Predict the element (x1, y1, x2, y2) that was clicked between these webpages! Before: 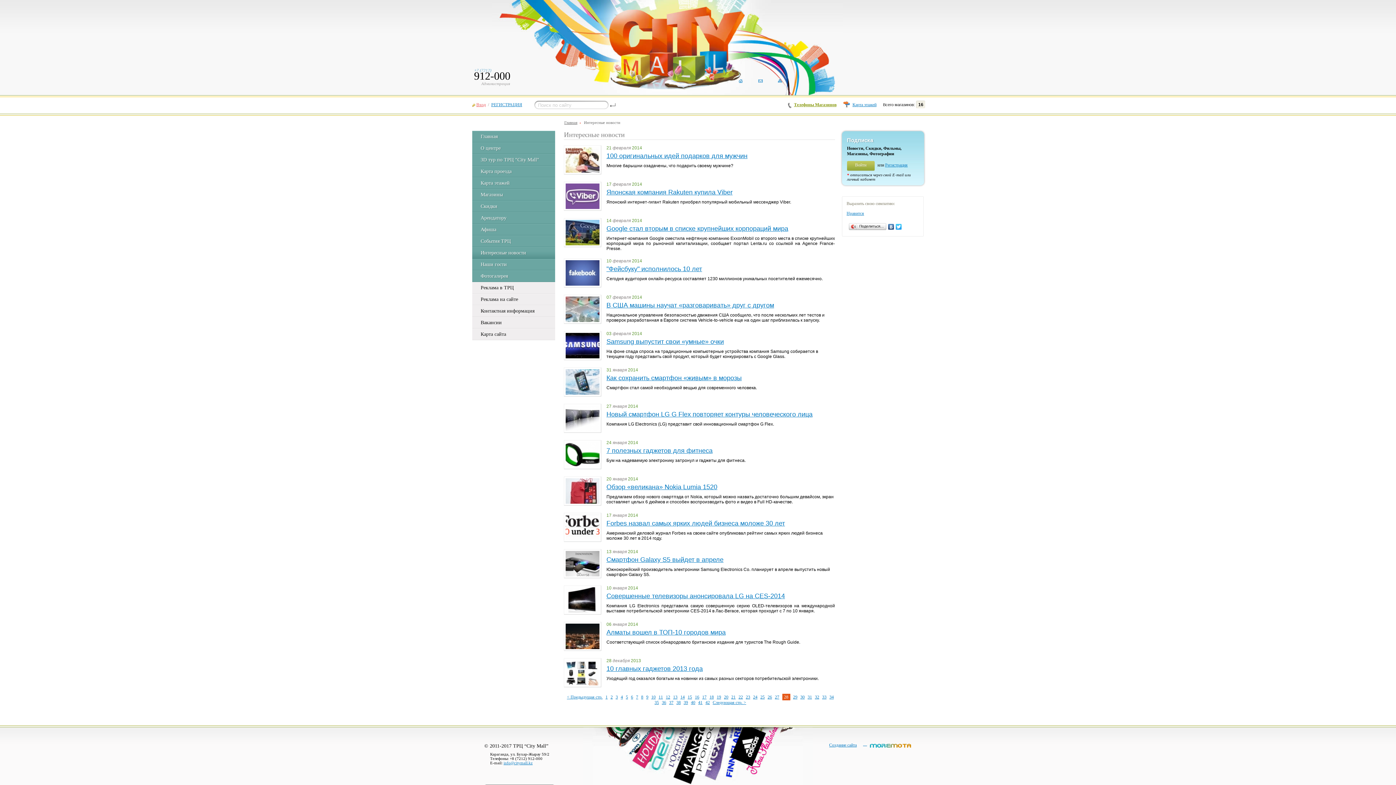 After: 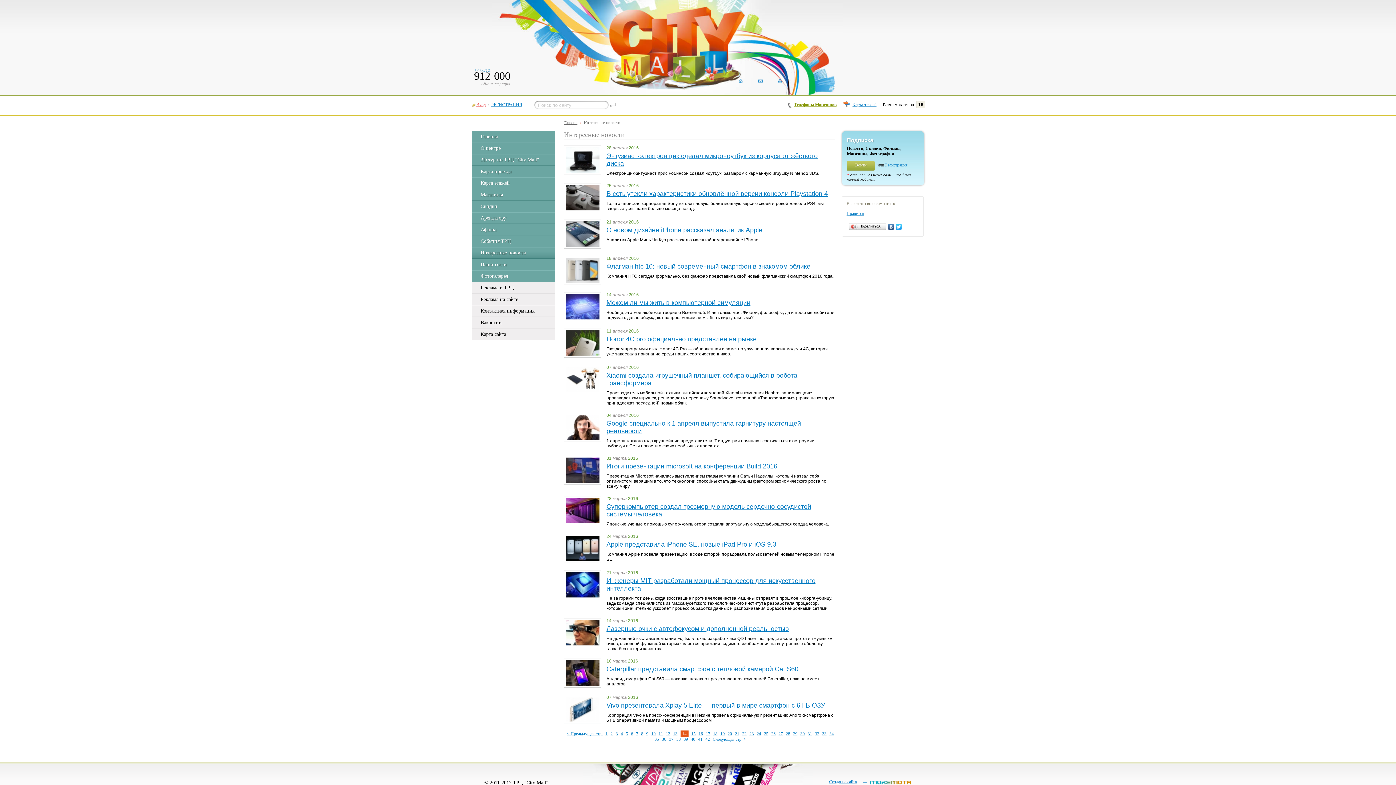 Action: bbox: (680, 694, 684, 700) label: 14